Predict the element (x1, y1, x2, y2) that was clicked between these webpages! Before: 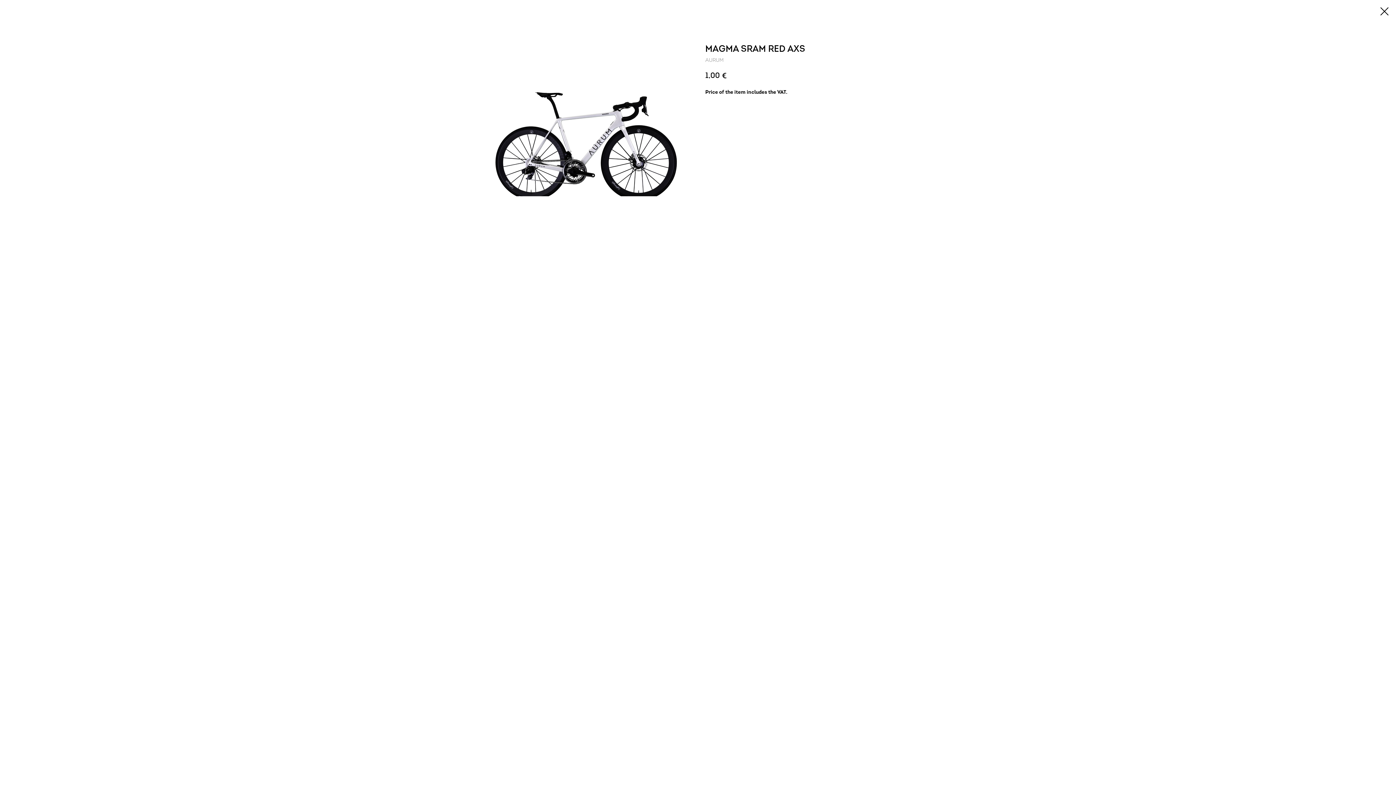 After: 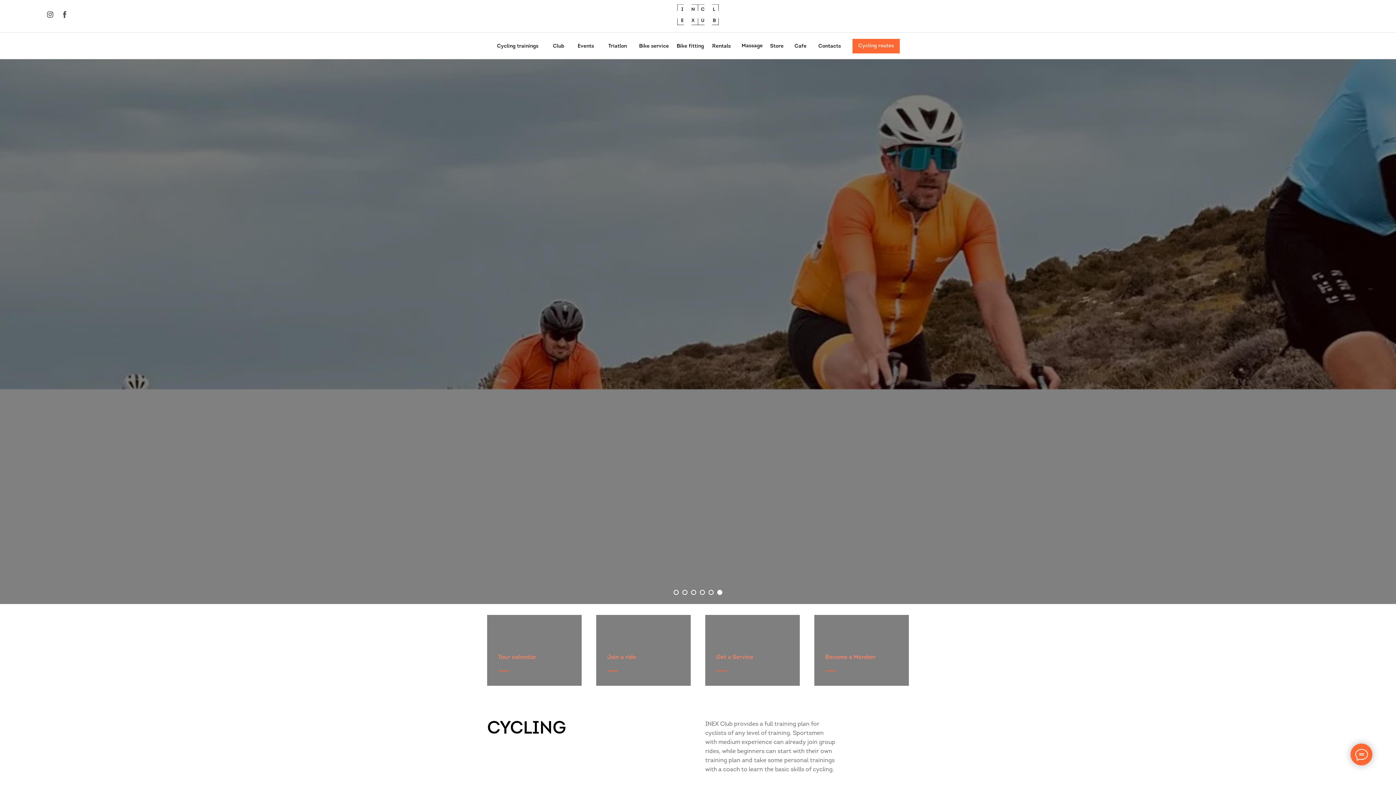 Action: bbox: (1380, 7, 1389, 15)